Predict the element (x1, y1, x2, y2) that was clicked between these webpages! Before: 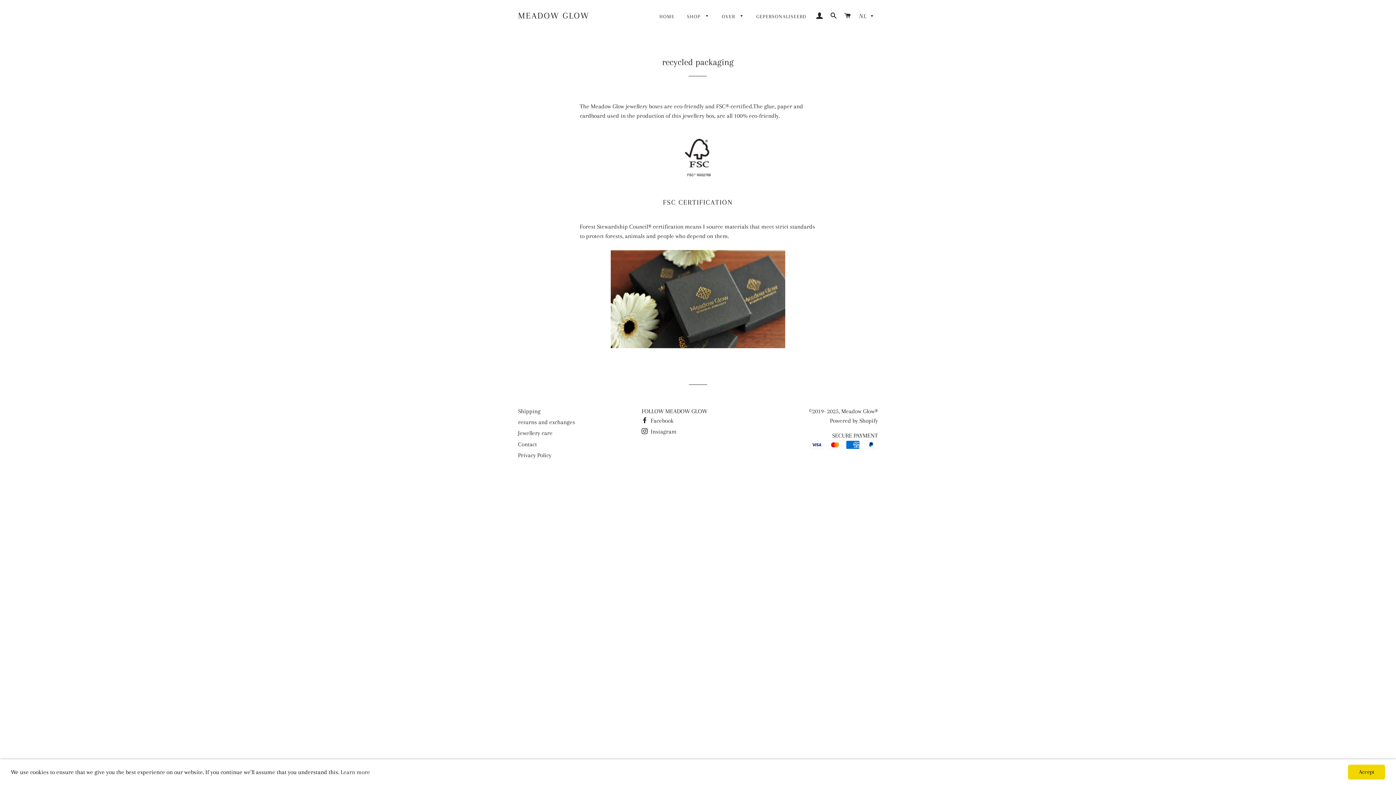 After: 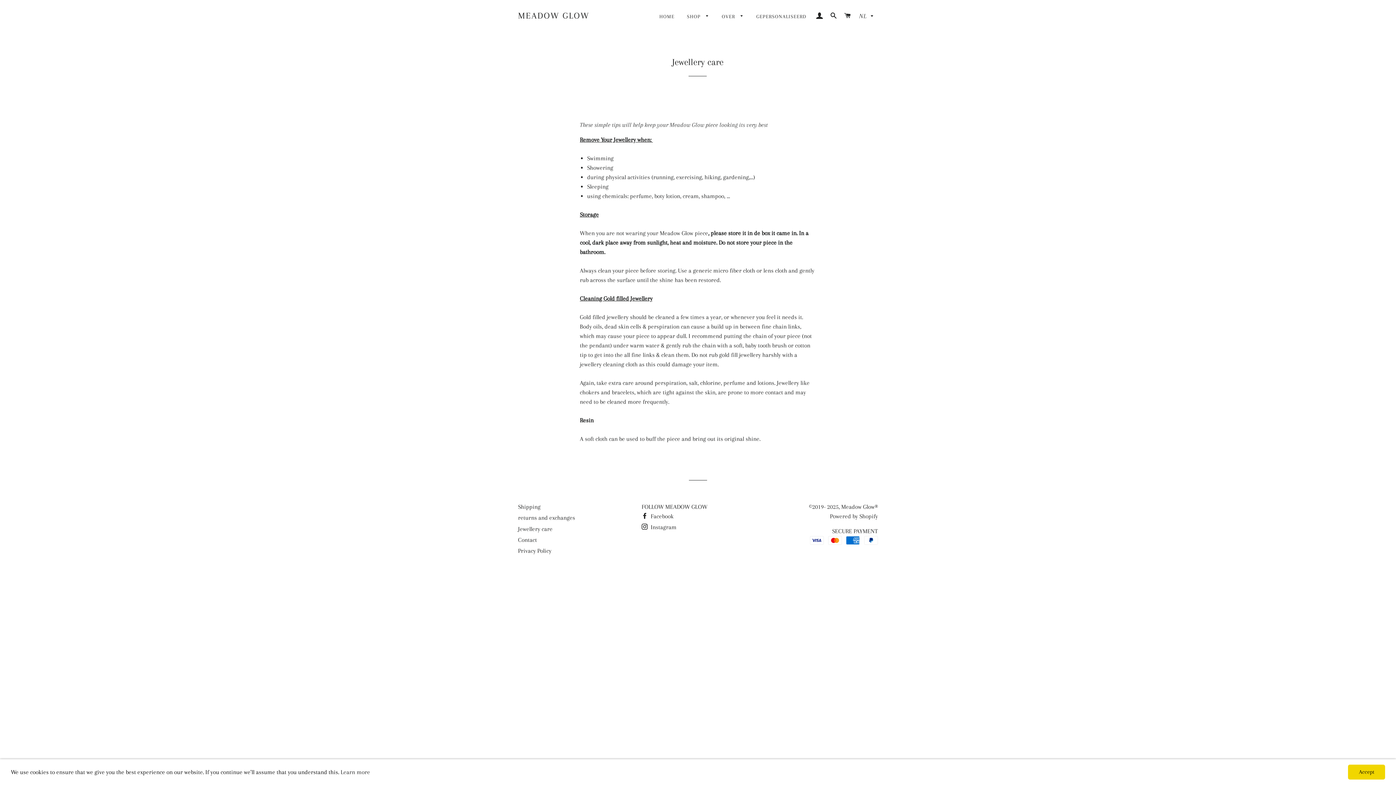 Action: bbox: (518, 429, 552, 436) label: Jewellery care